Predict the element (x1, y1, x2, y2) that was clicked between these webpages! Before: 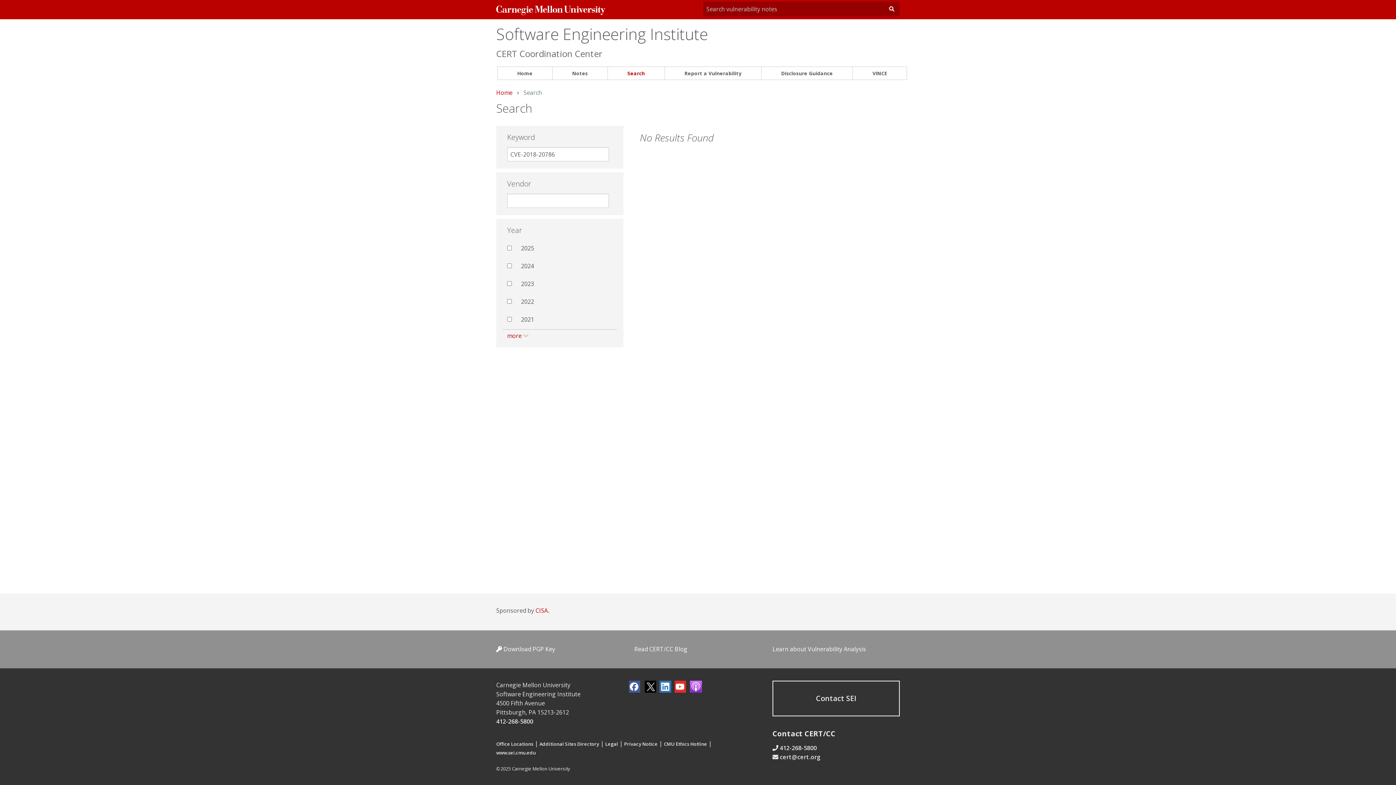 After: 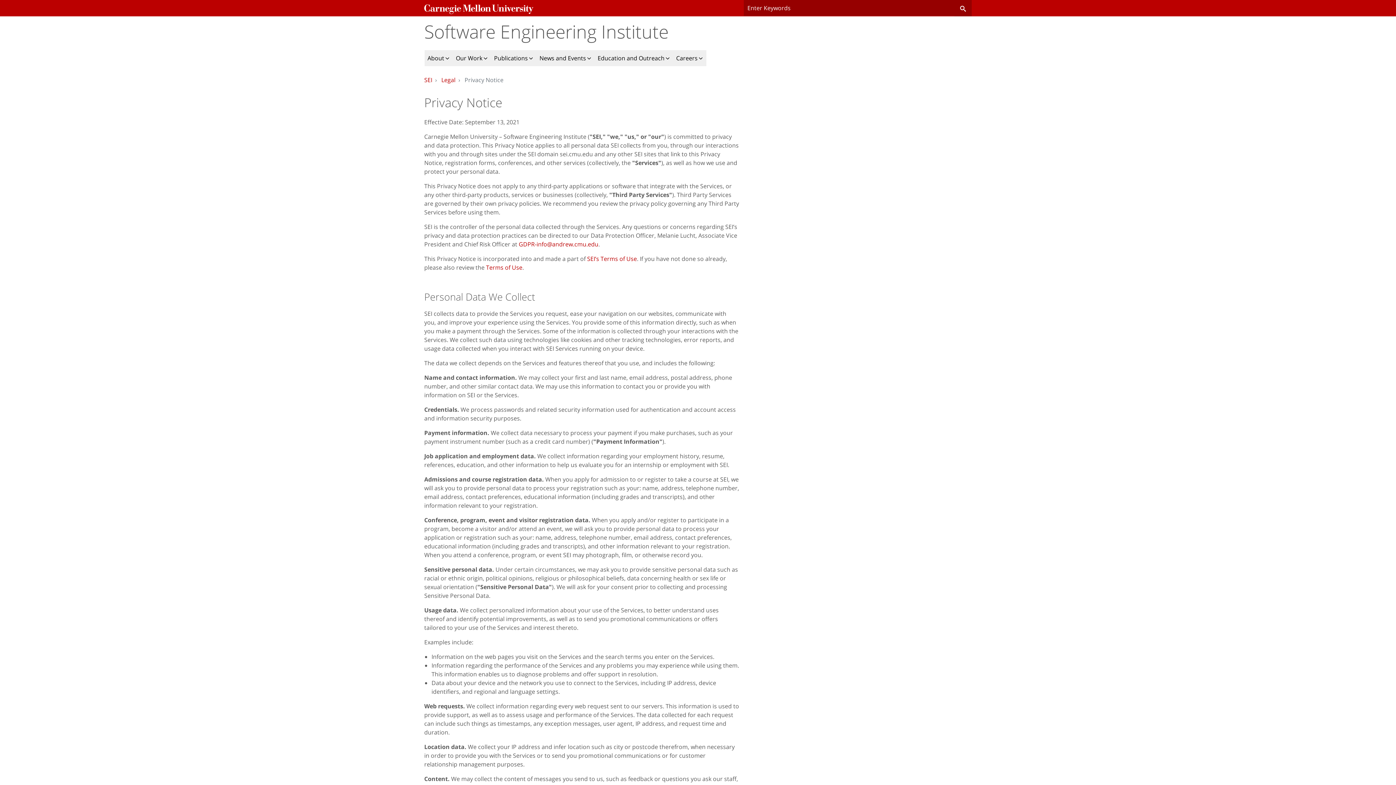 Action: bbox: (624, 740, 659, 748) label: Privacy Notice 